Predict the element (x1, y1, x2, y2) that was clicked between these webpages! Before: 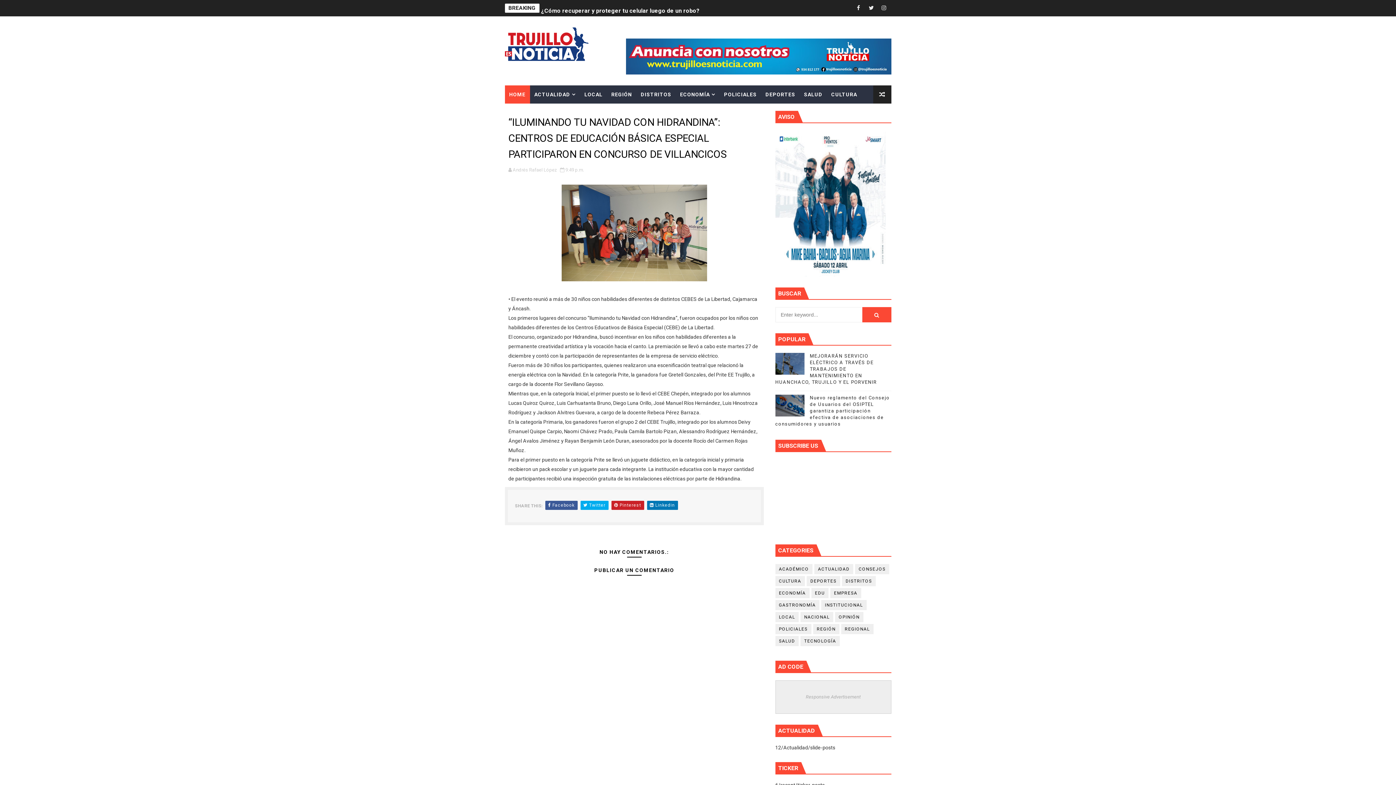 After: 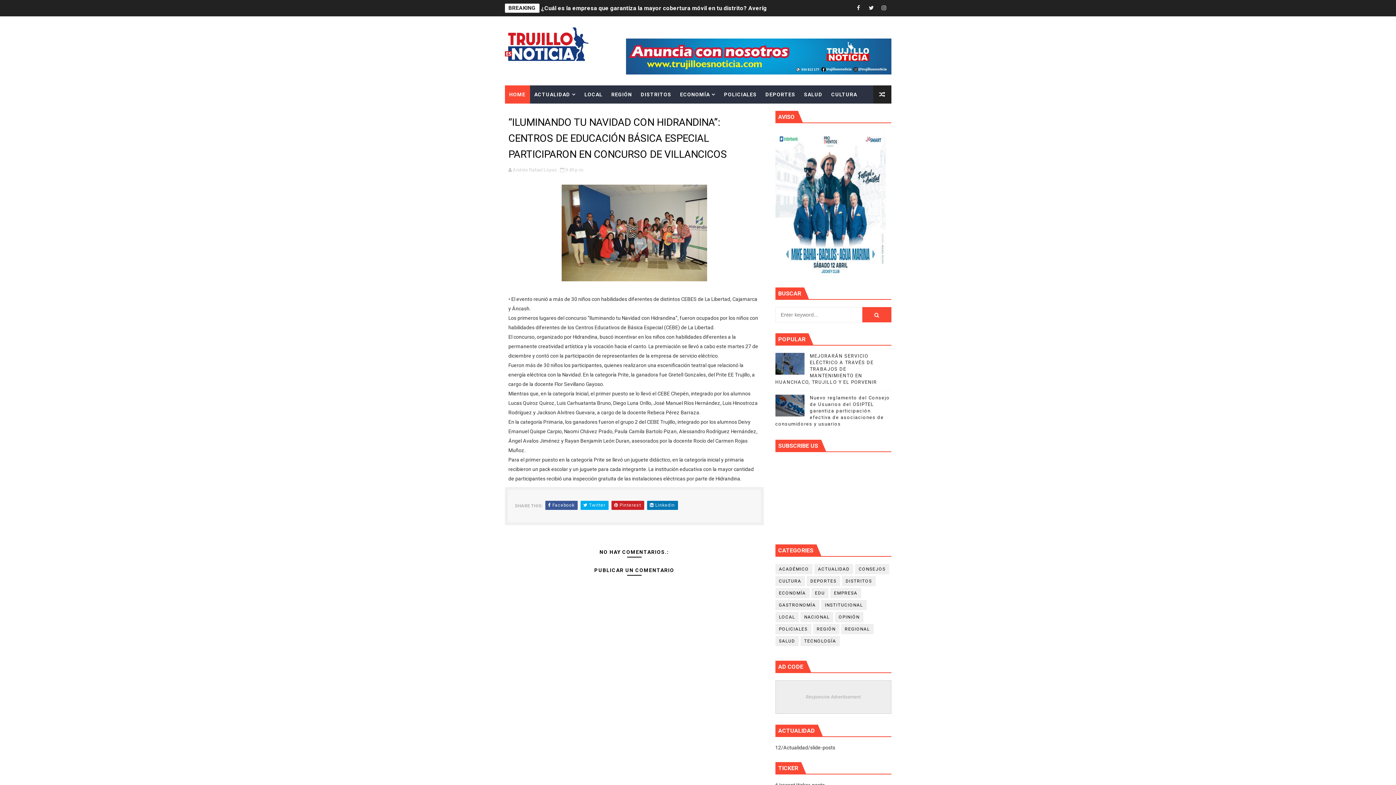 Action: bbox: (512, 167, 557, 172) label: Andrés Rafael López